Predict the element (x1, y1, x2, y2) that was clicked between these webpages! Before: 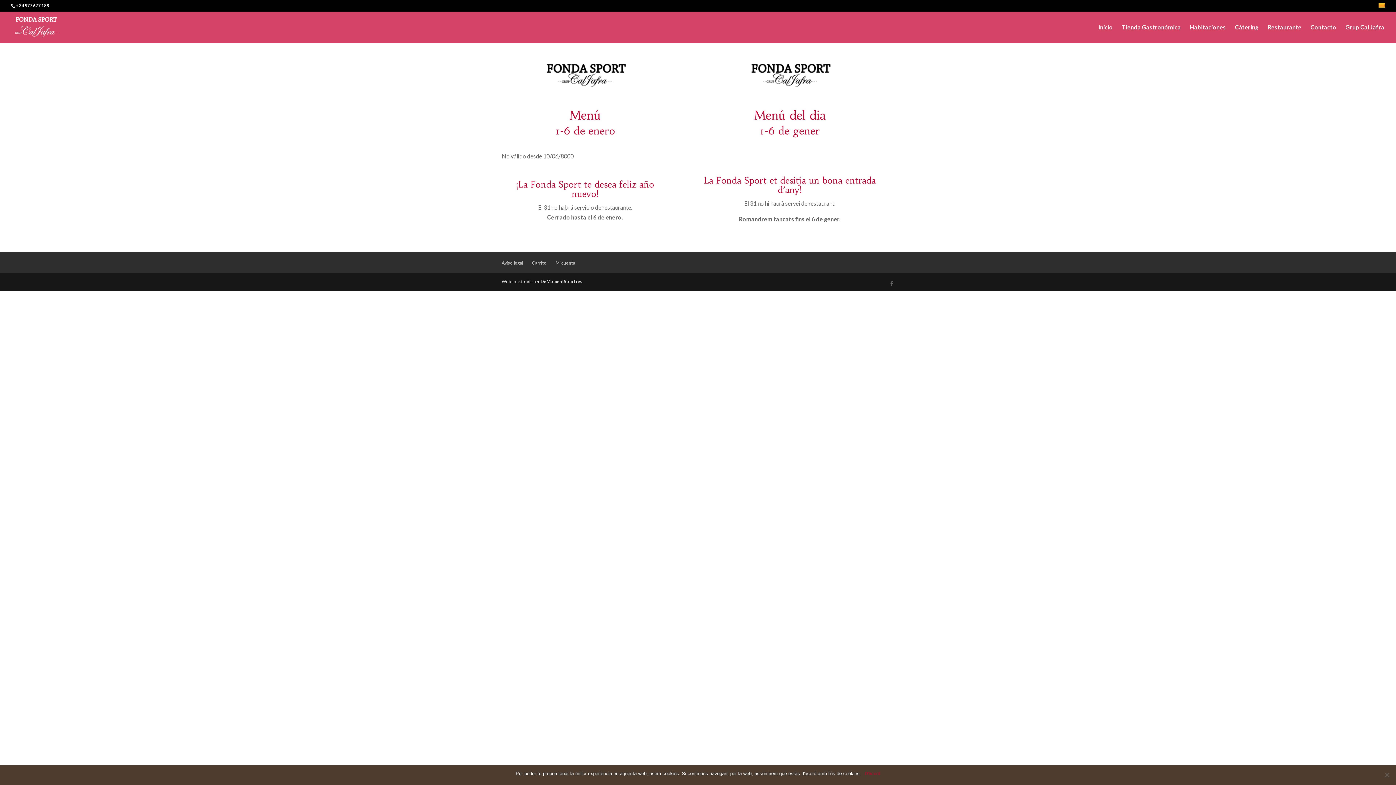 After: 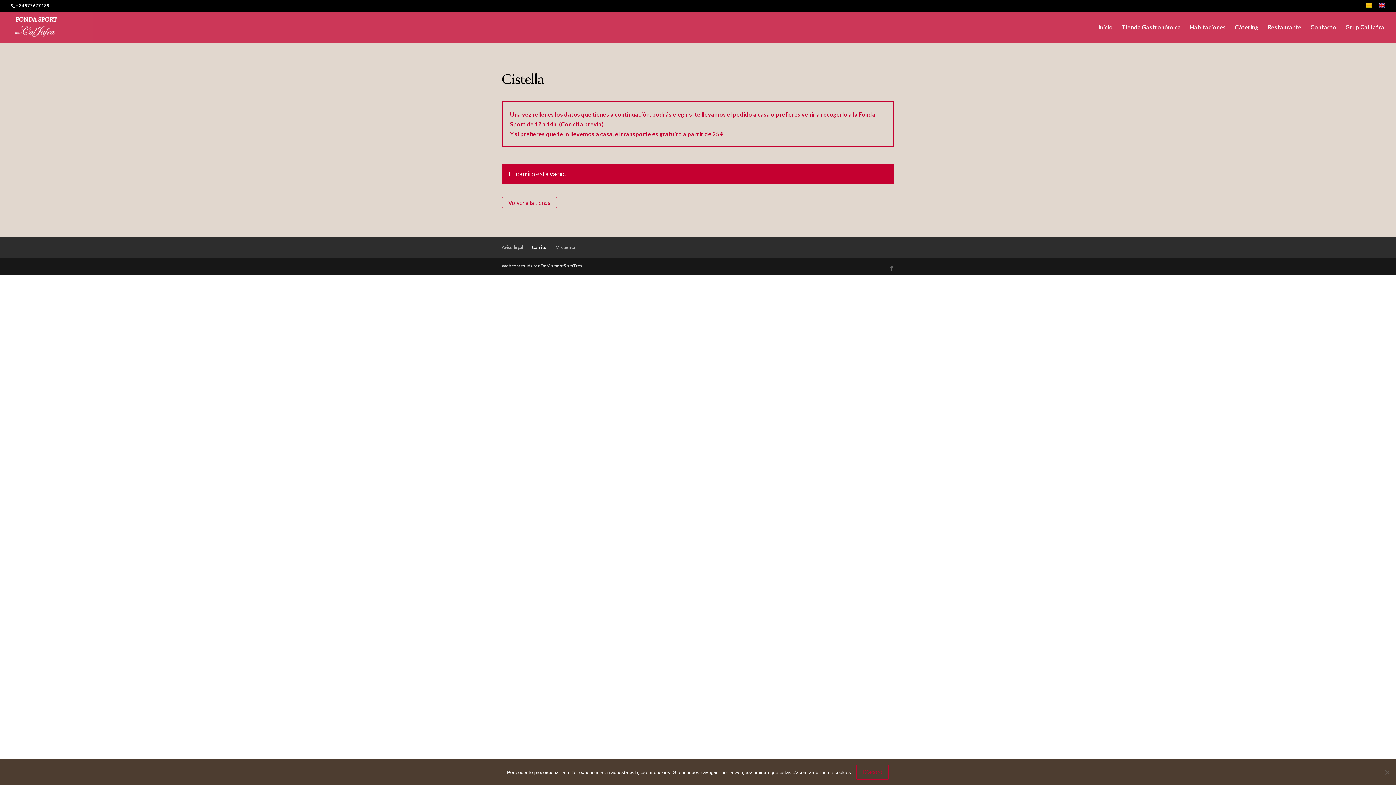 Action: bbox: (532, 260, 546, 265) label: Carrito